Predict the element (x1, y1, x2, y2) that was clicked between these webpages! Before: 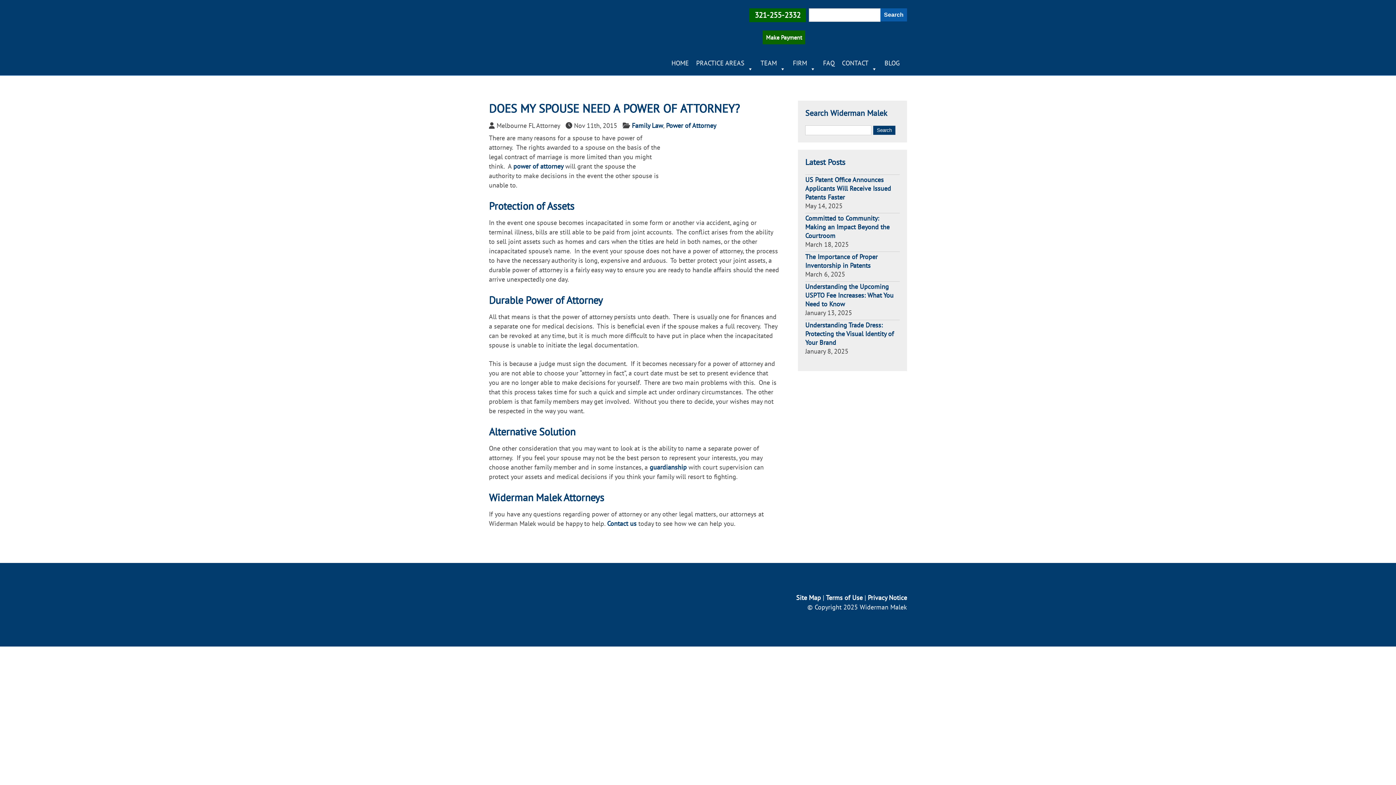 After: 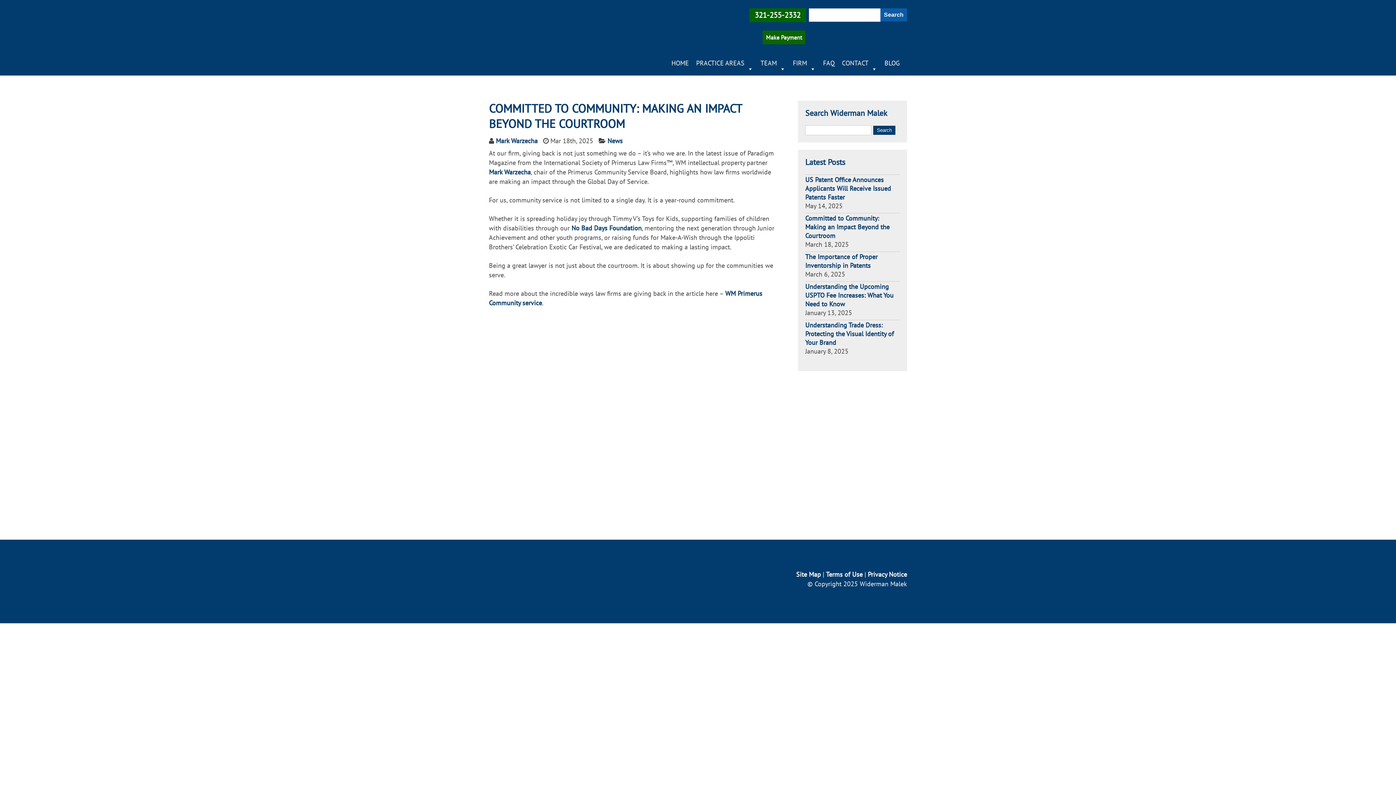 Action: label: Committed to Community: Making an Impact Beyond the Courtroom bbox: (805, 214, 889, 240)